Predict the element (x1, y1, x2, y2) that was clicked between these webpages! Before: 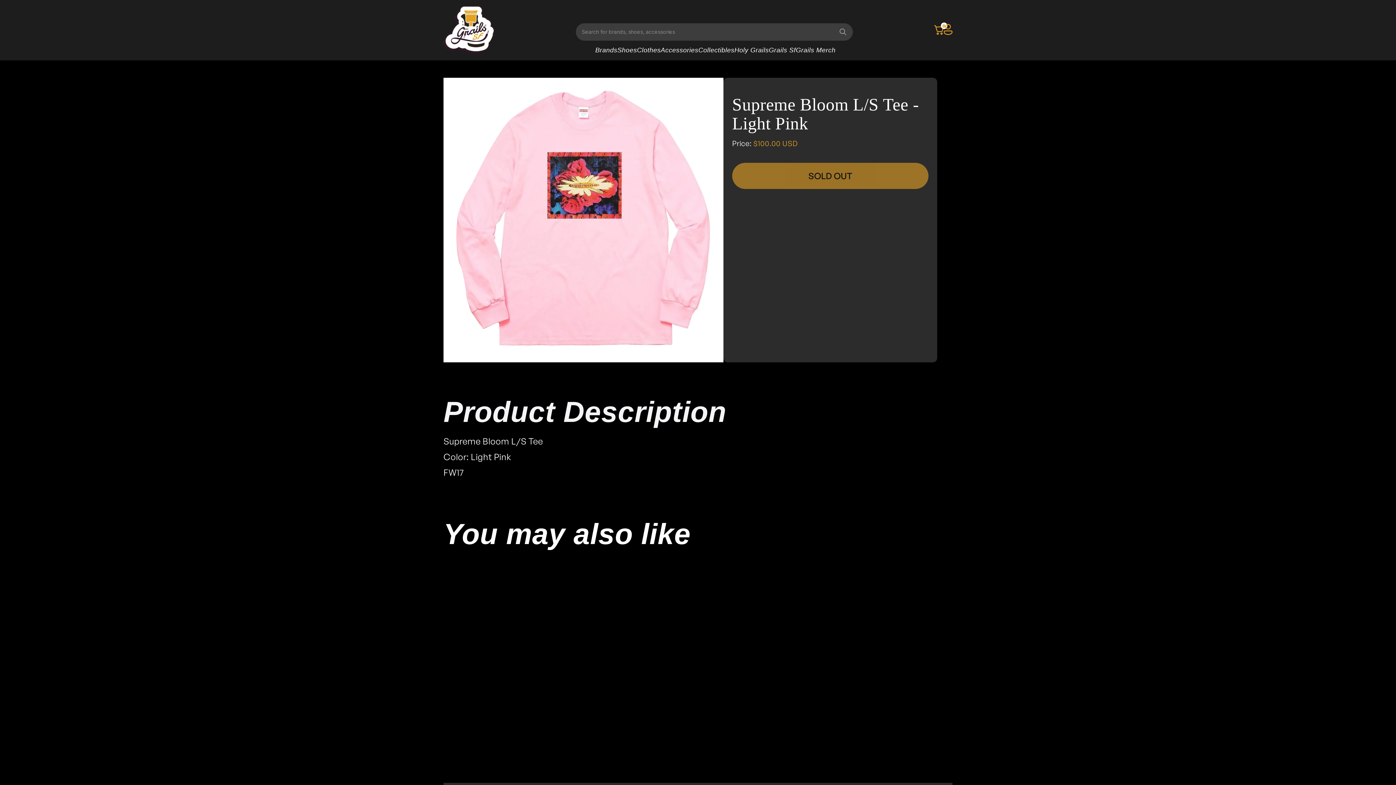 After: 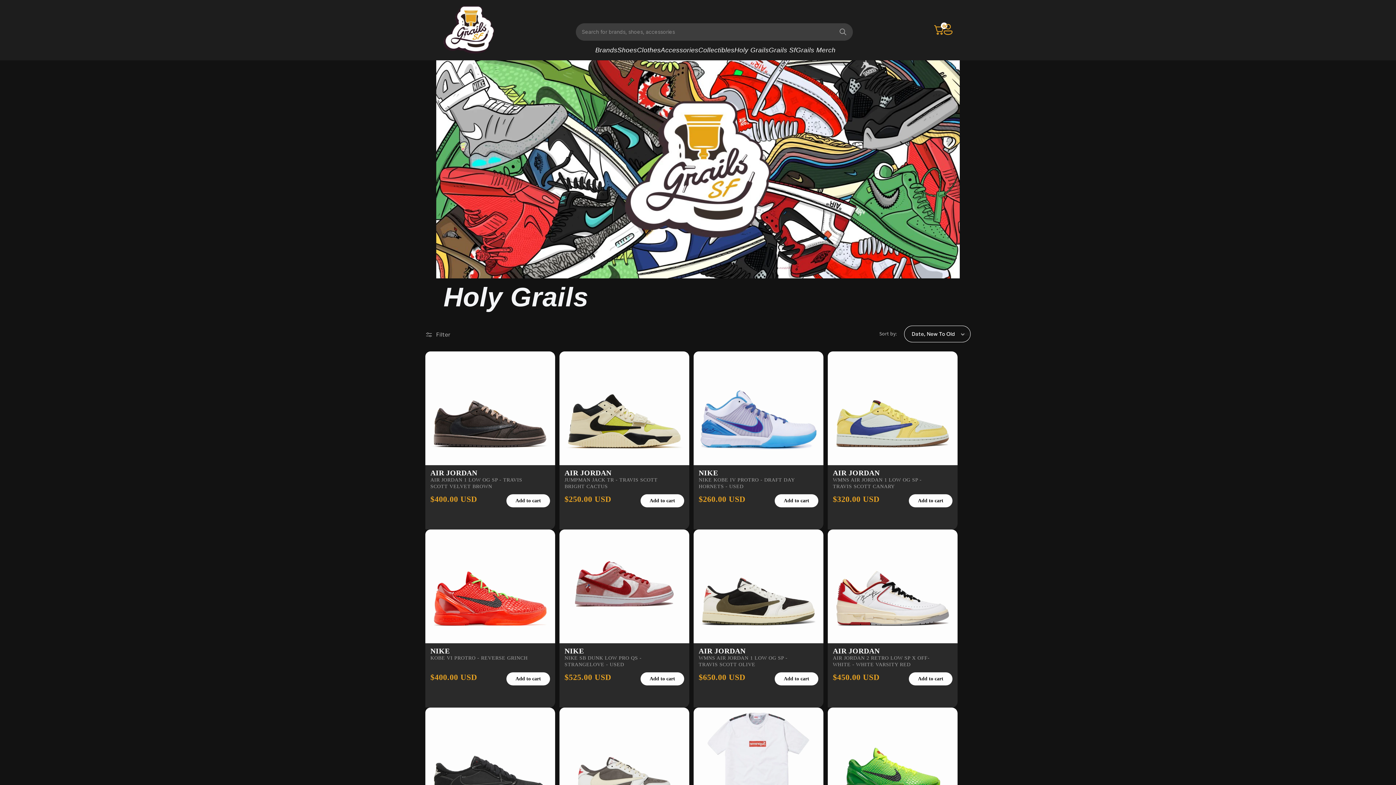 Action: bbox: (734, 40, 769, 60) label: Holy Grails